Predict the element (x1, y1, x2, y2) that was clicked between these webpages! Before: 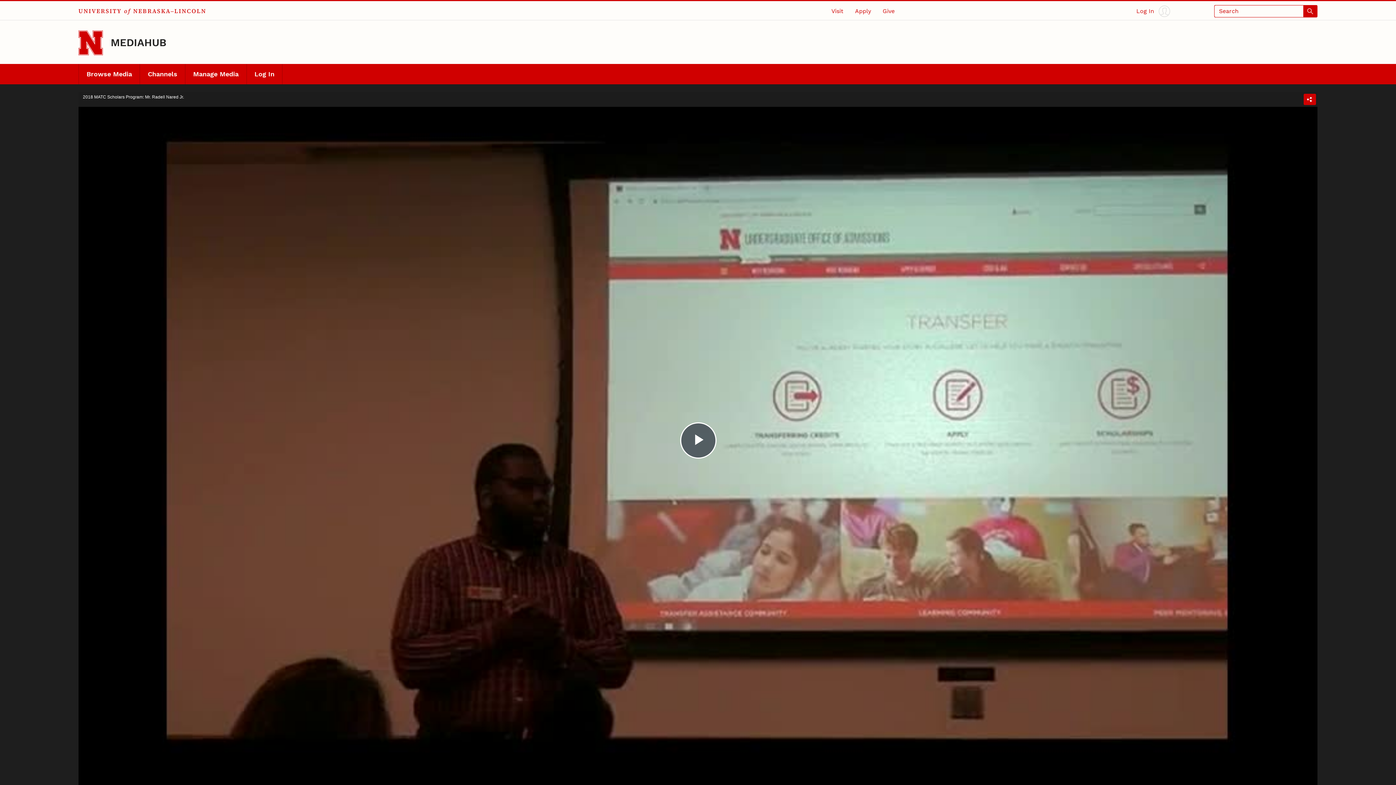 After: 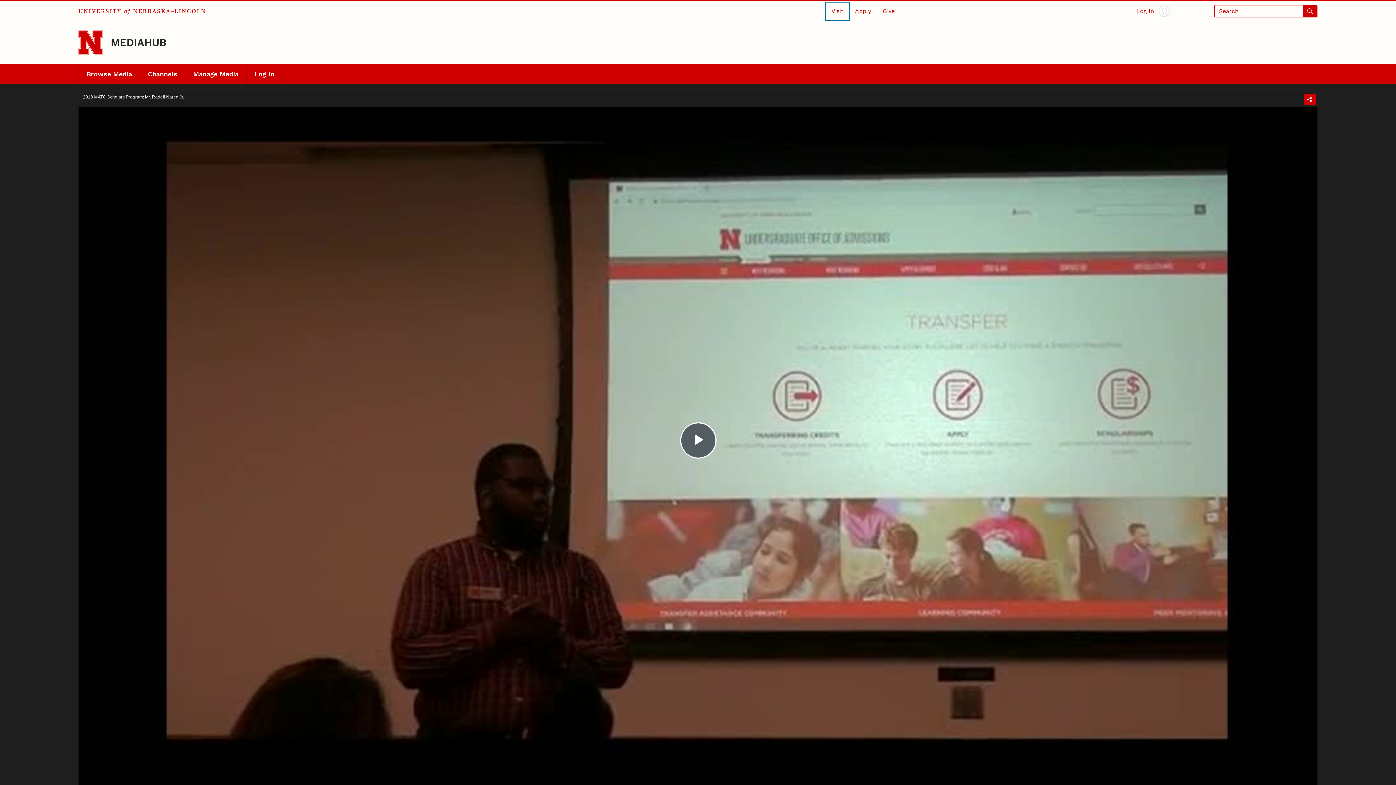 Action: label: Visit bbox: (825, 2, 849, 19)